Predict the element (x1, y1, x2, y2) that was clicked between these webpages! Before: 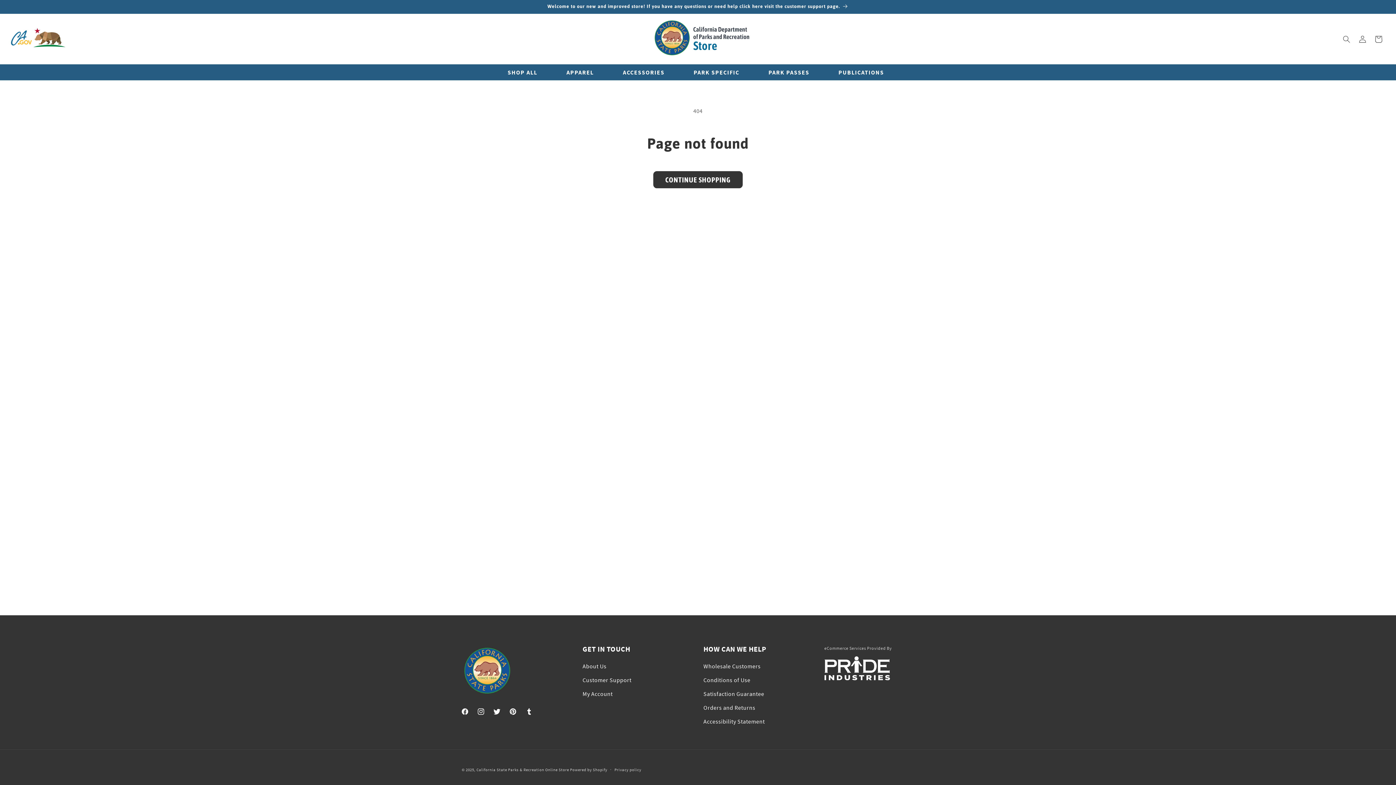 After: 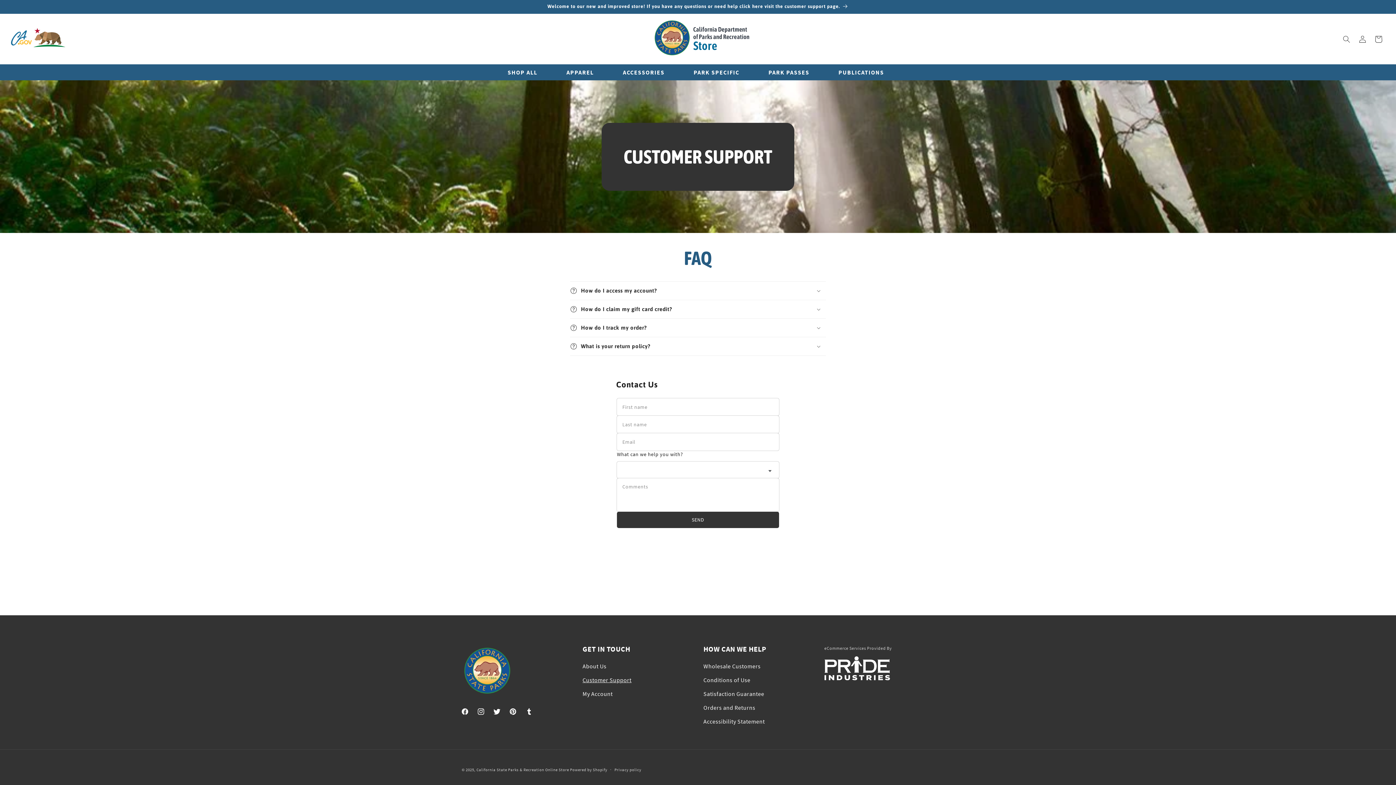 Action: bbox: (455, 0, 941, 13) label: Welcome to our new and improved store! If you have any questions or need help click here visit the customer support page.